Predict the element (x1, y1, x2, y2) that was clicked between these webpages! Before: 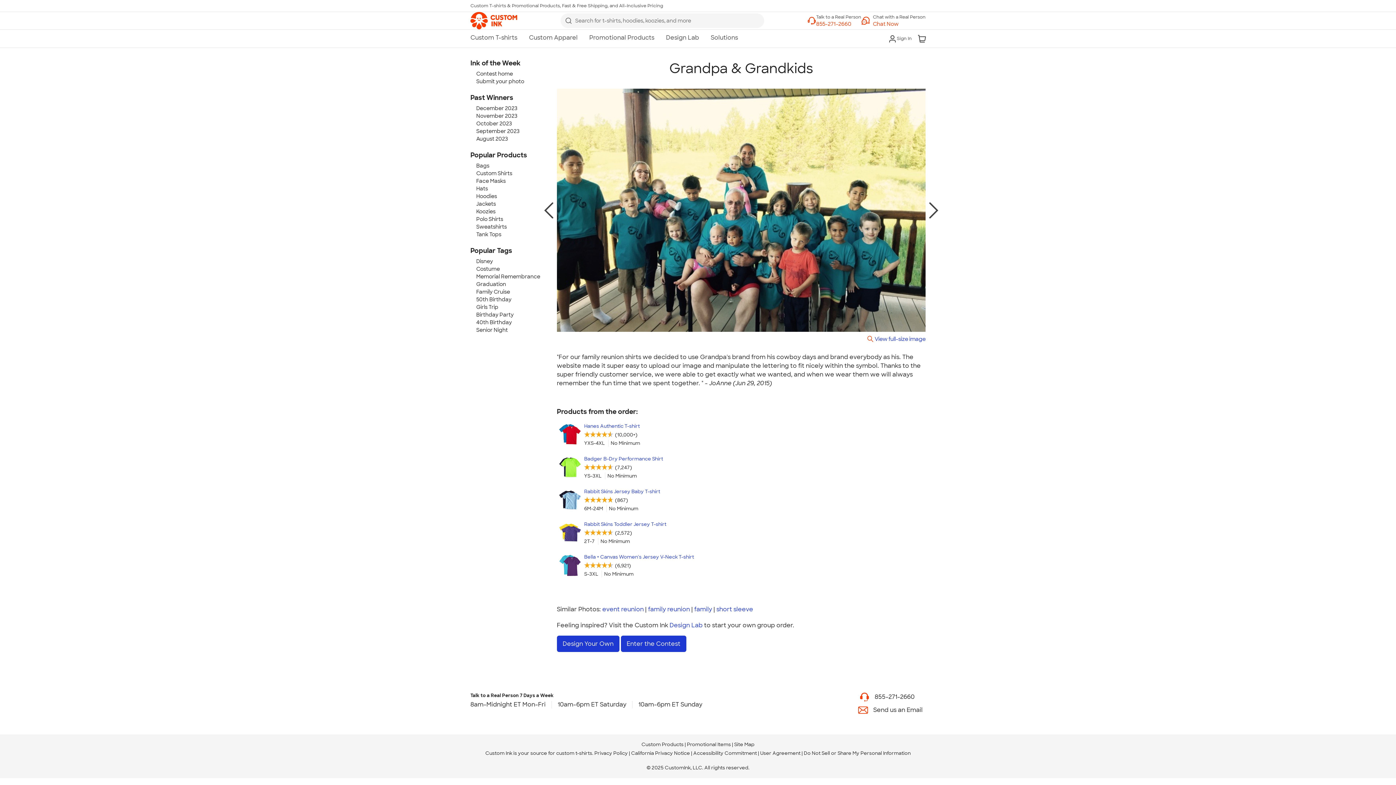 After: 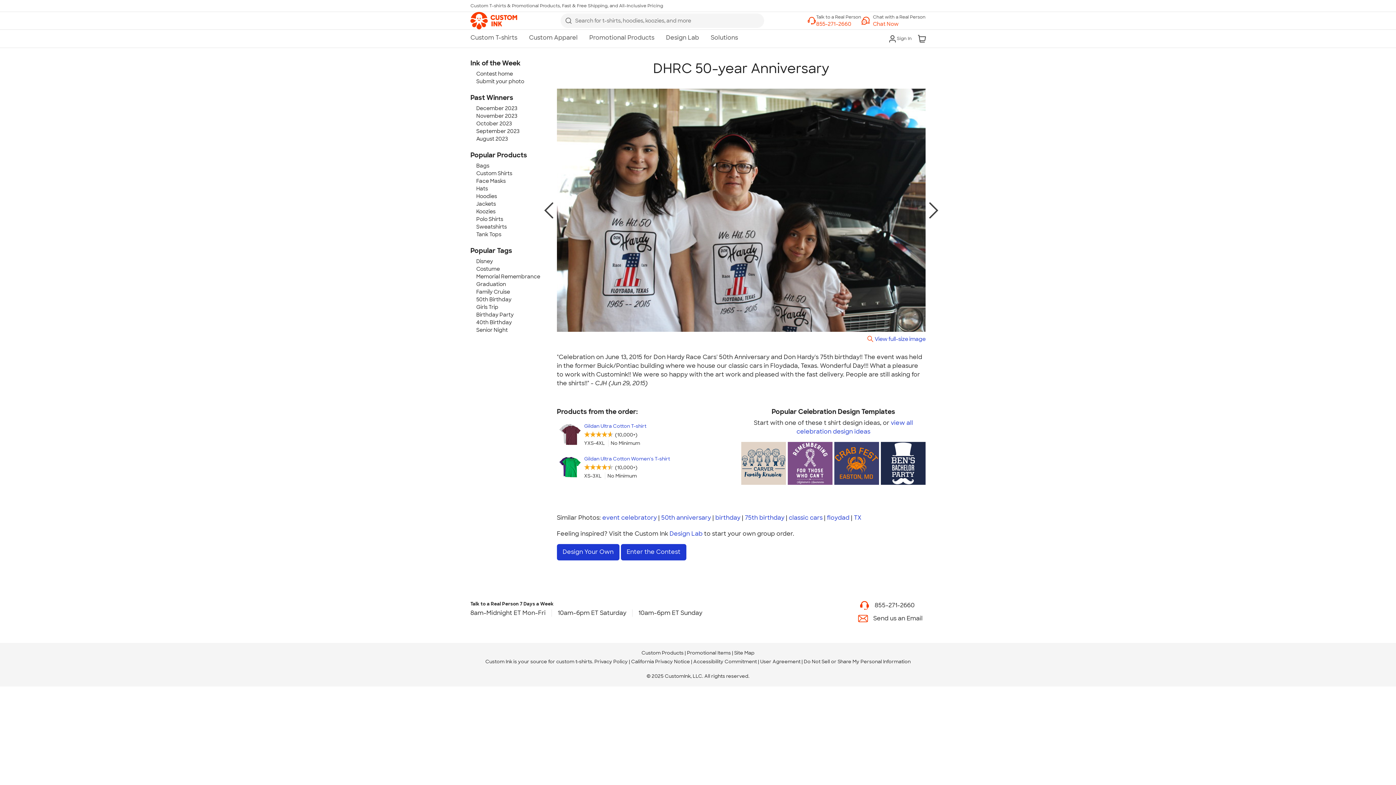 Action: label: next photo bbox: (929, 201, 938, 219)